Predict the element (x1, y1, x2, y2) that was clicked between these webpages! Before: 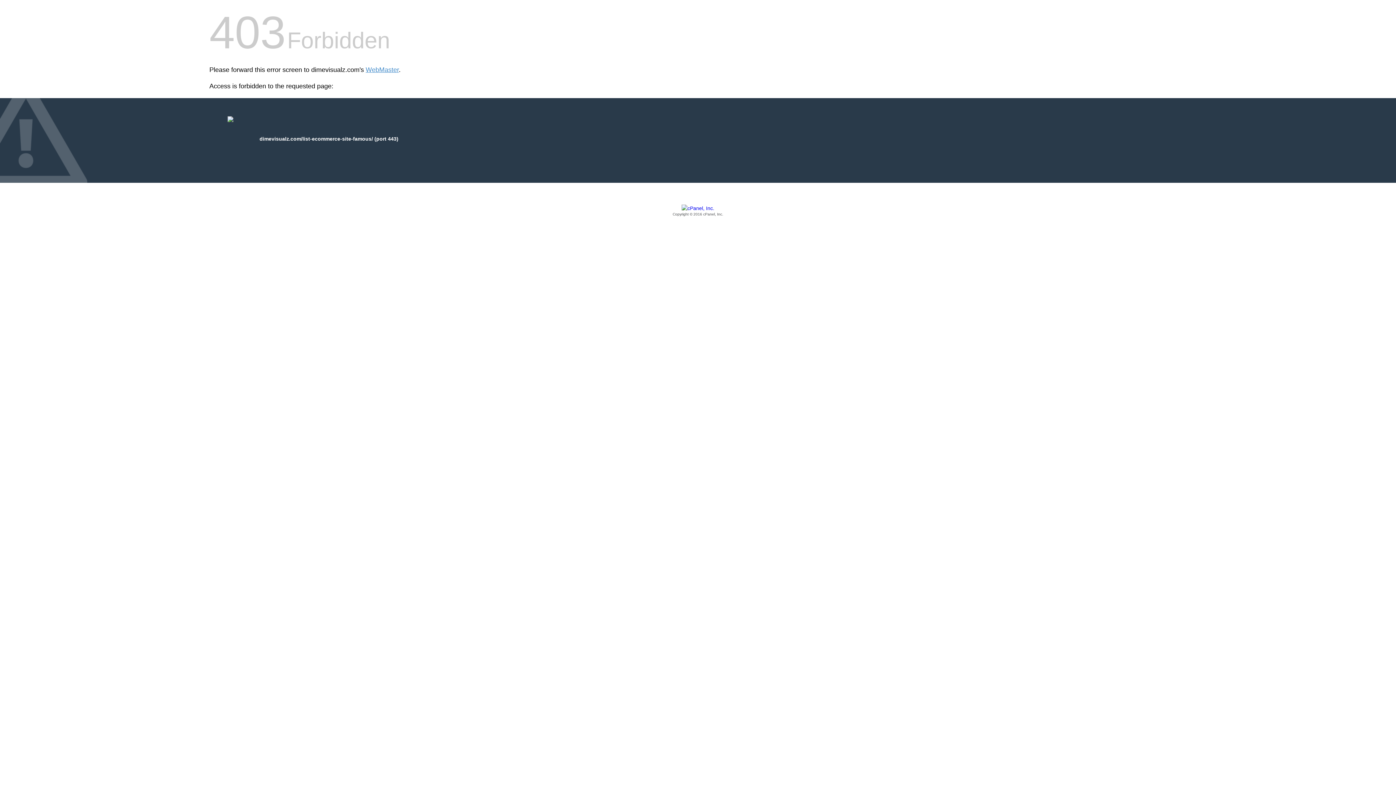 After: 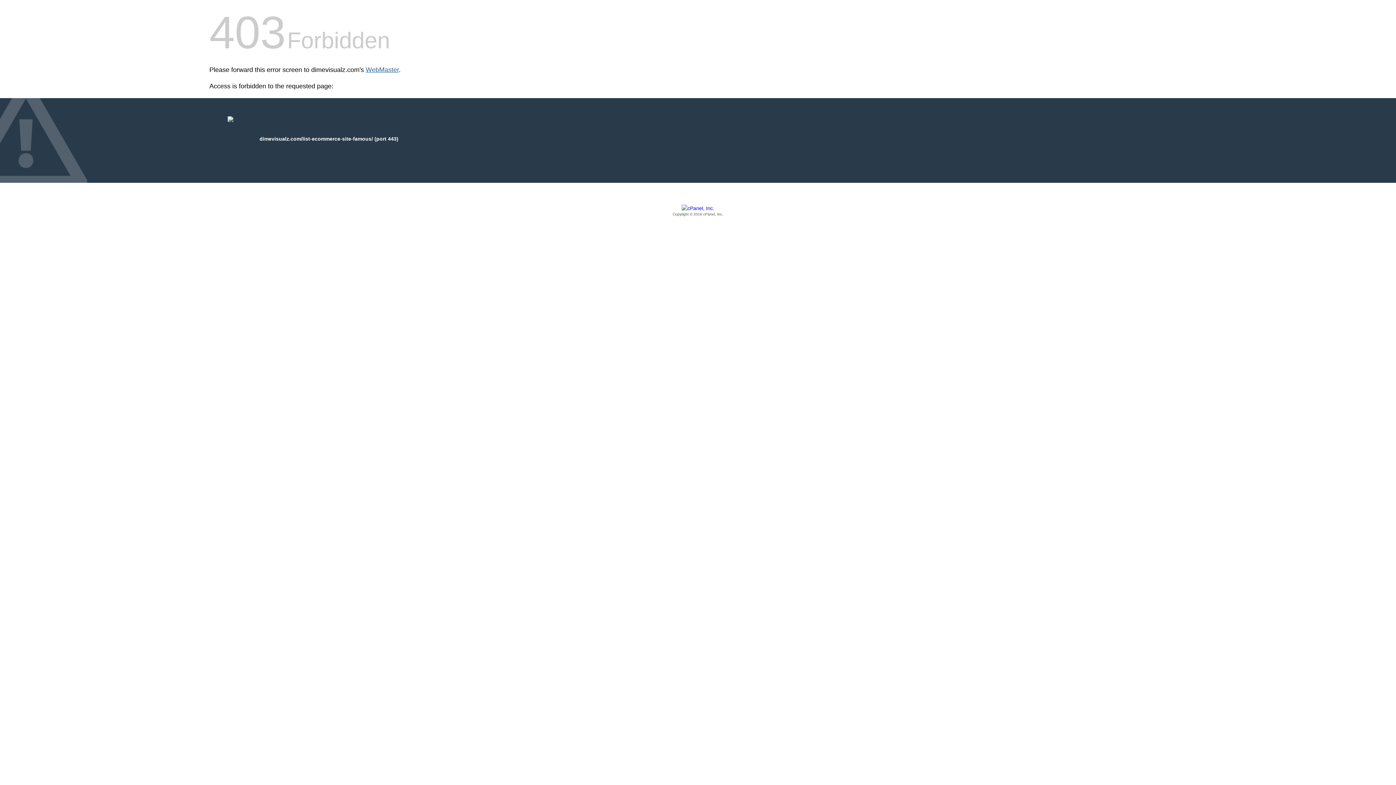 Action: label: WebMaster bbox: (365, 66, 398, 73)